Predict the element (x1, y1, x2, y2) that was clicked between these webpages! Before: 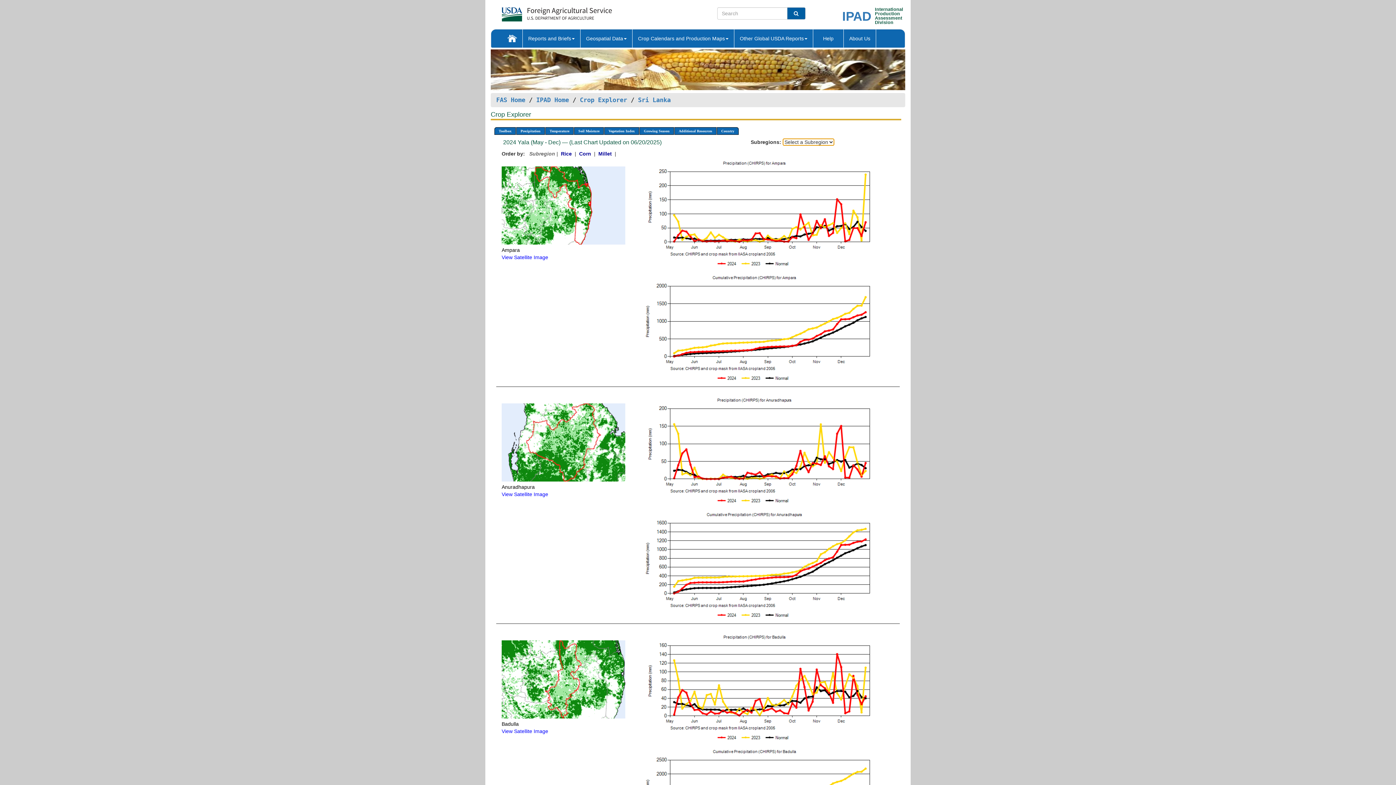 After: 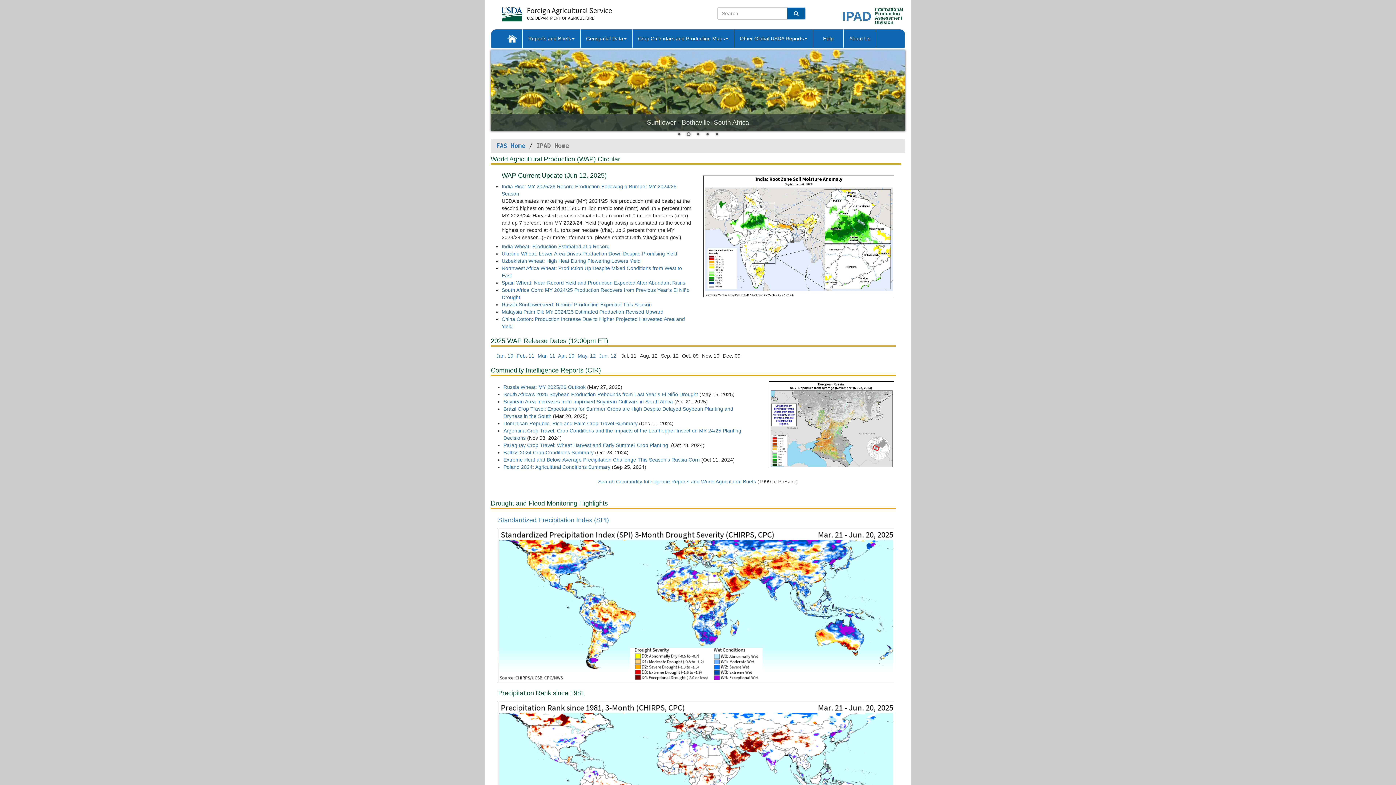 Action: bbox: (536, 96, 569, 103) label: IPAD Home